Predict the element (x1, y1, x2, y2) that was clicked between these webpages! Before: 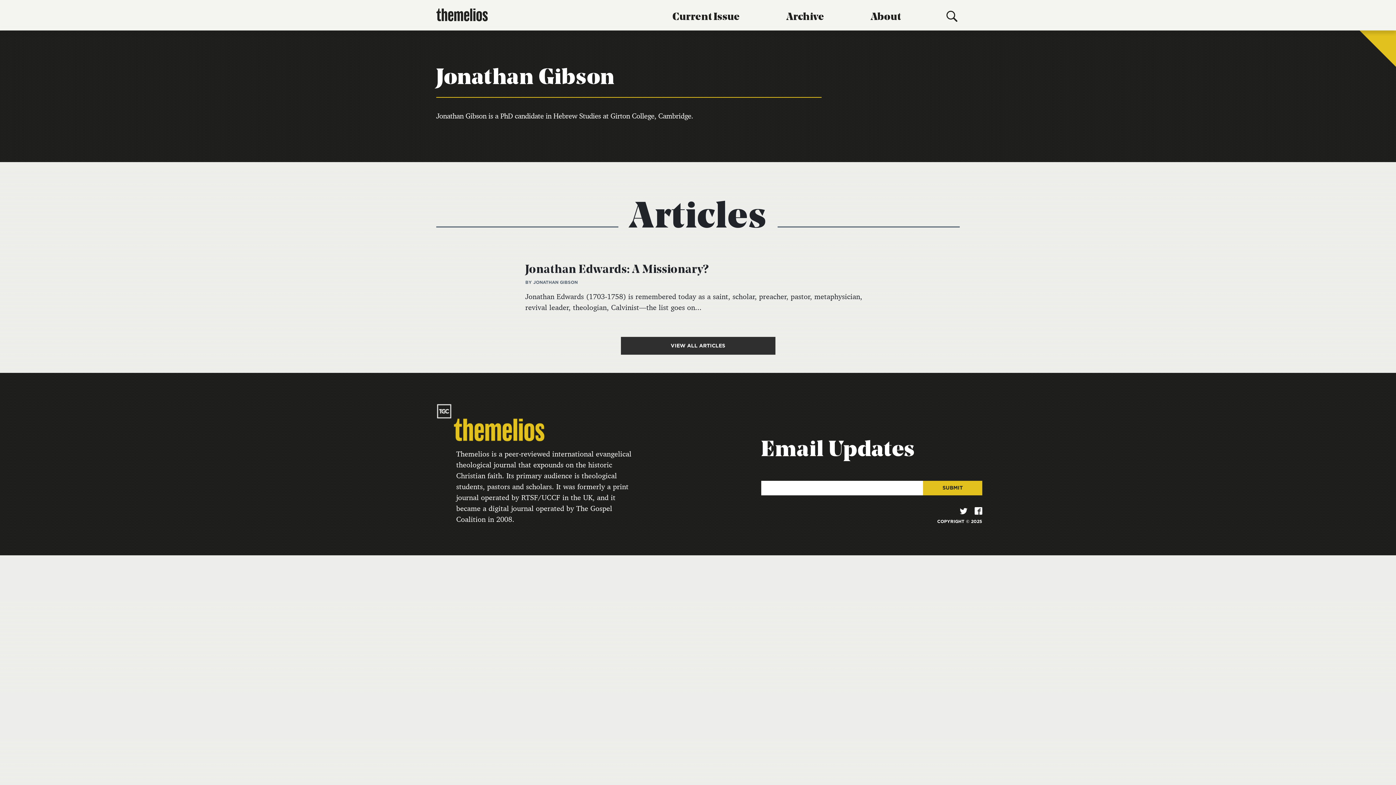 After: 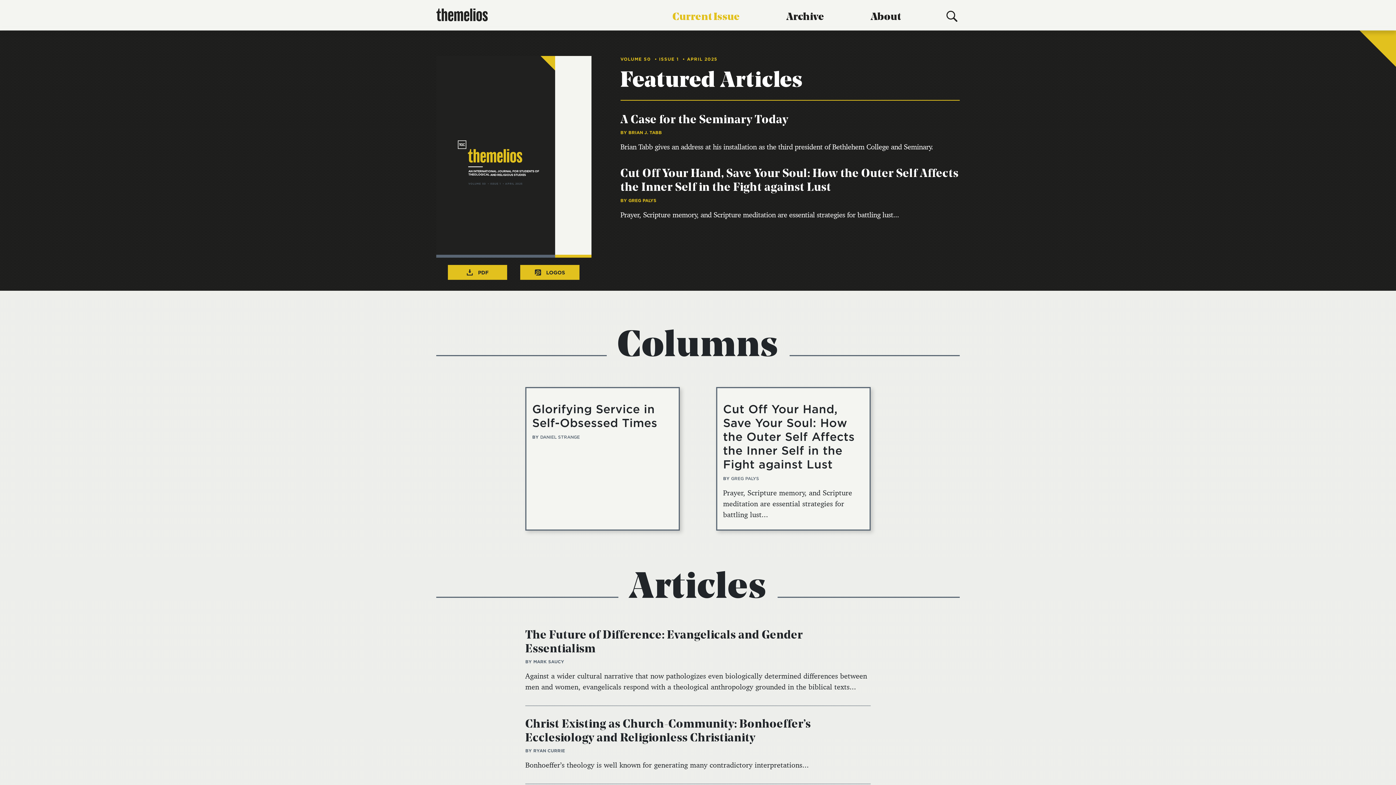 Action: label: Current Issue bbox: (666, 8, 745, 26)